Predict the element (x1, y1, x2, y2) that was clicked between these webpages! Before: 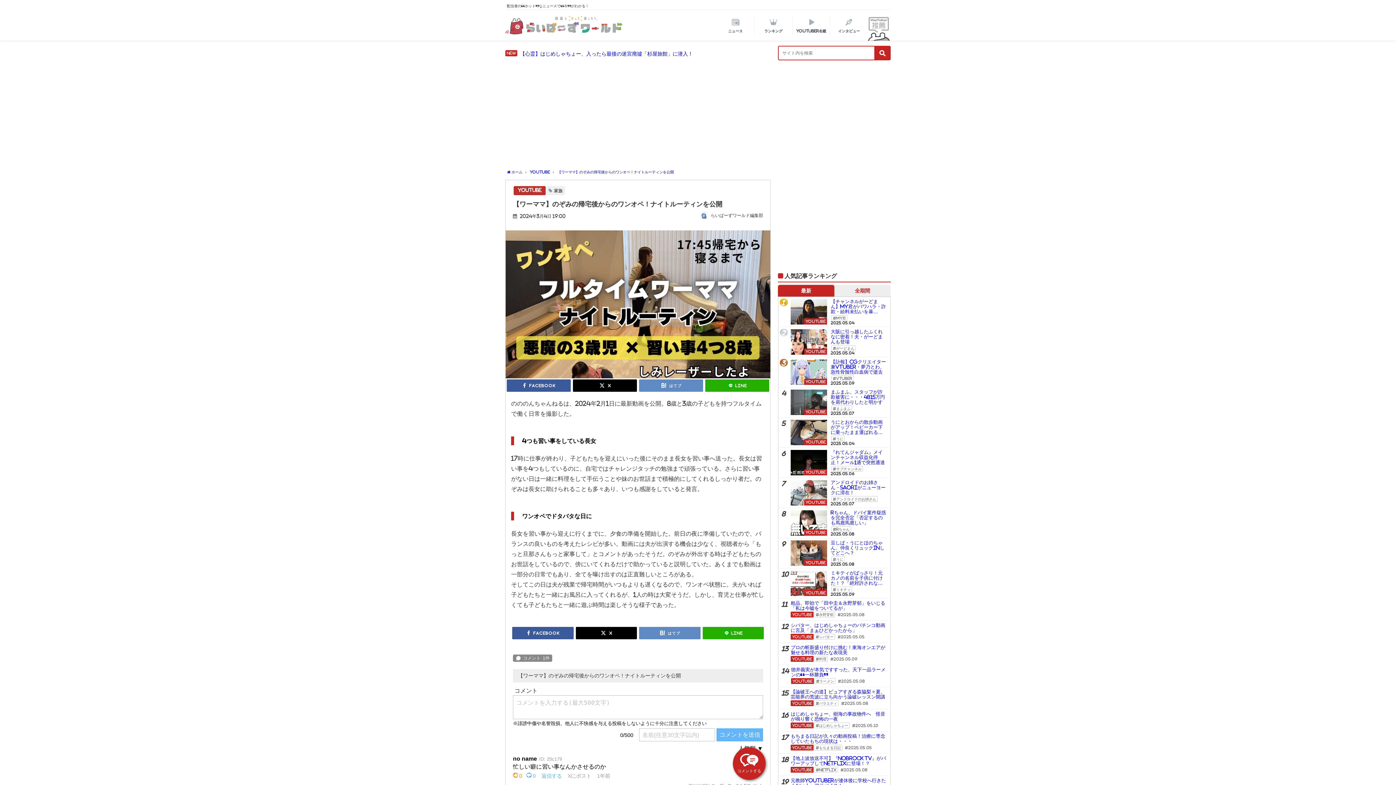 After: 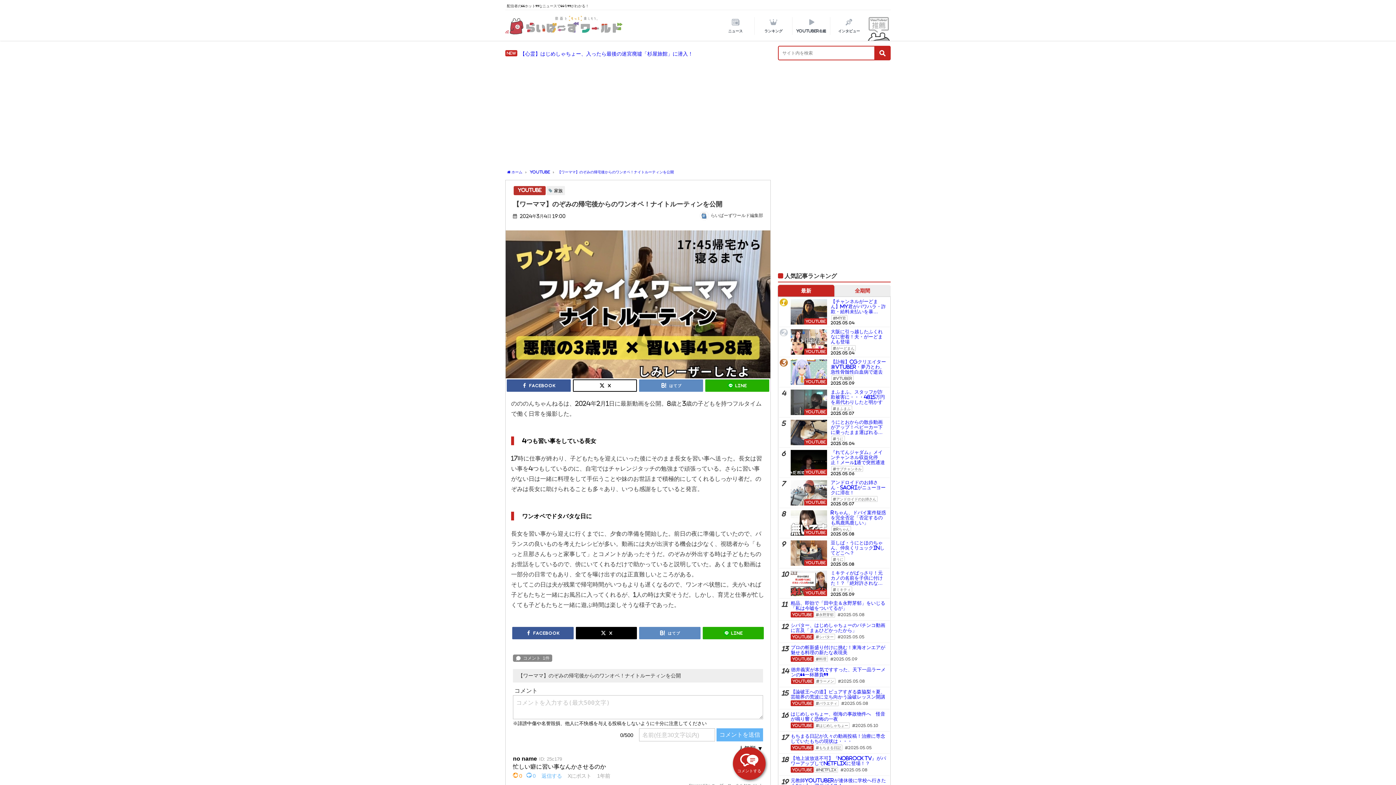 Action: bbox: (573, 379, 637, 392) label: X